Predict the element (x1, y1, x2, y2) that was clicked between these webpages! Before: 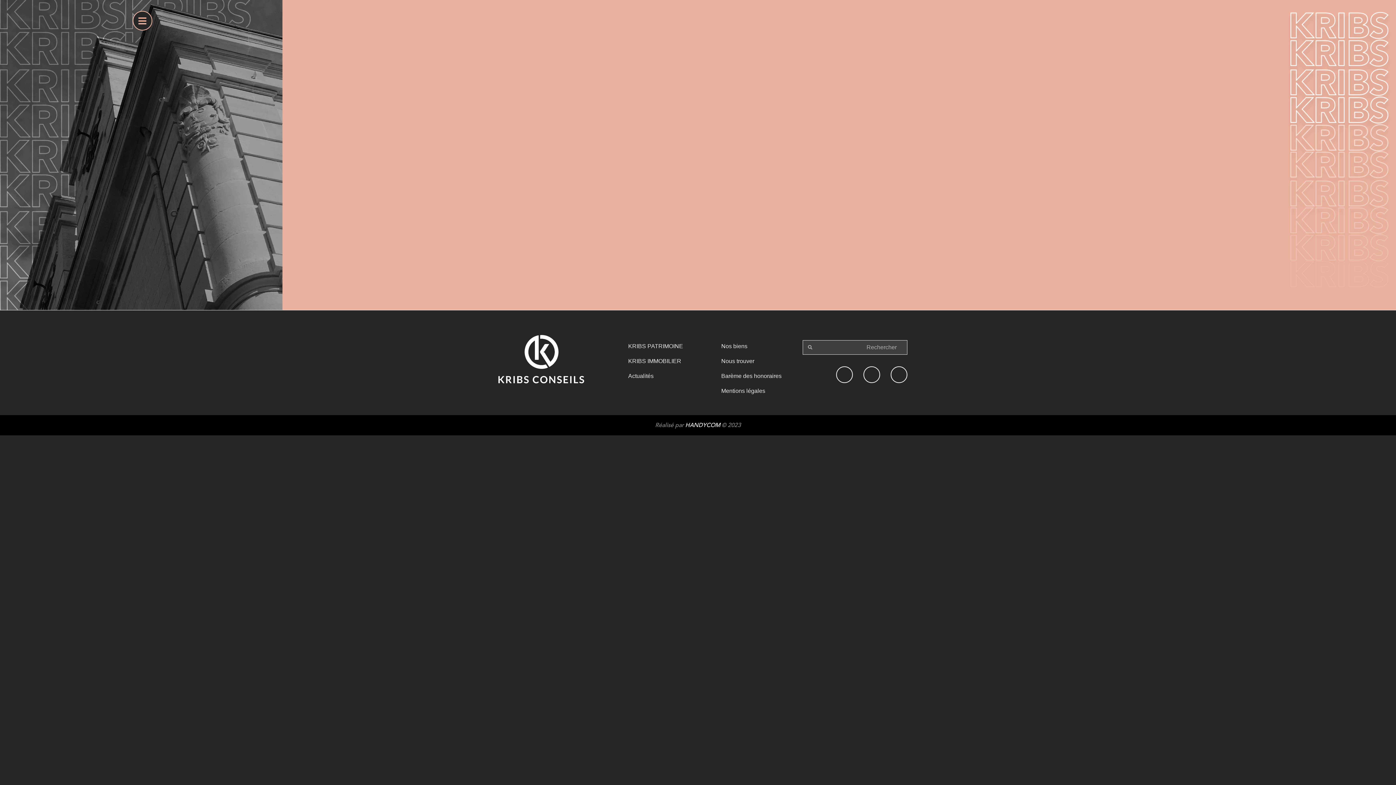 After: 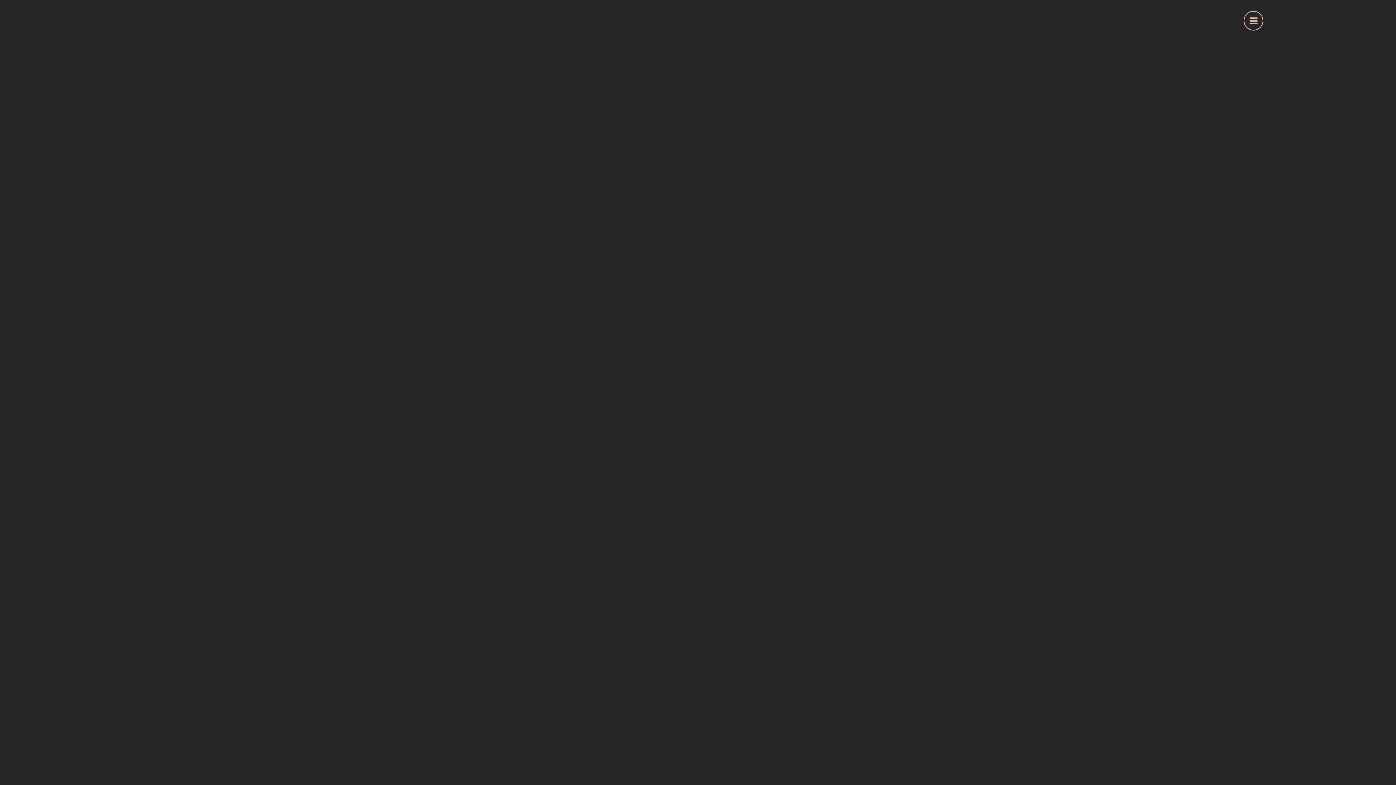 Action: bbox: (488, 310, 593, 415)